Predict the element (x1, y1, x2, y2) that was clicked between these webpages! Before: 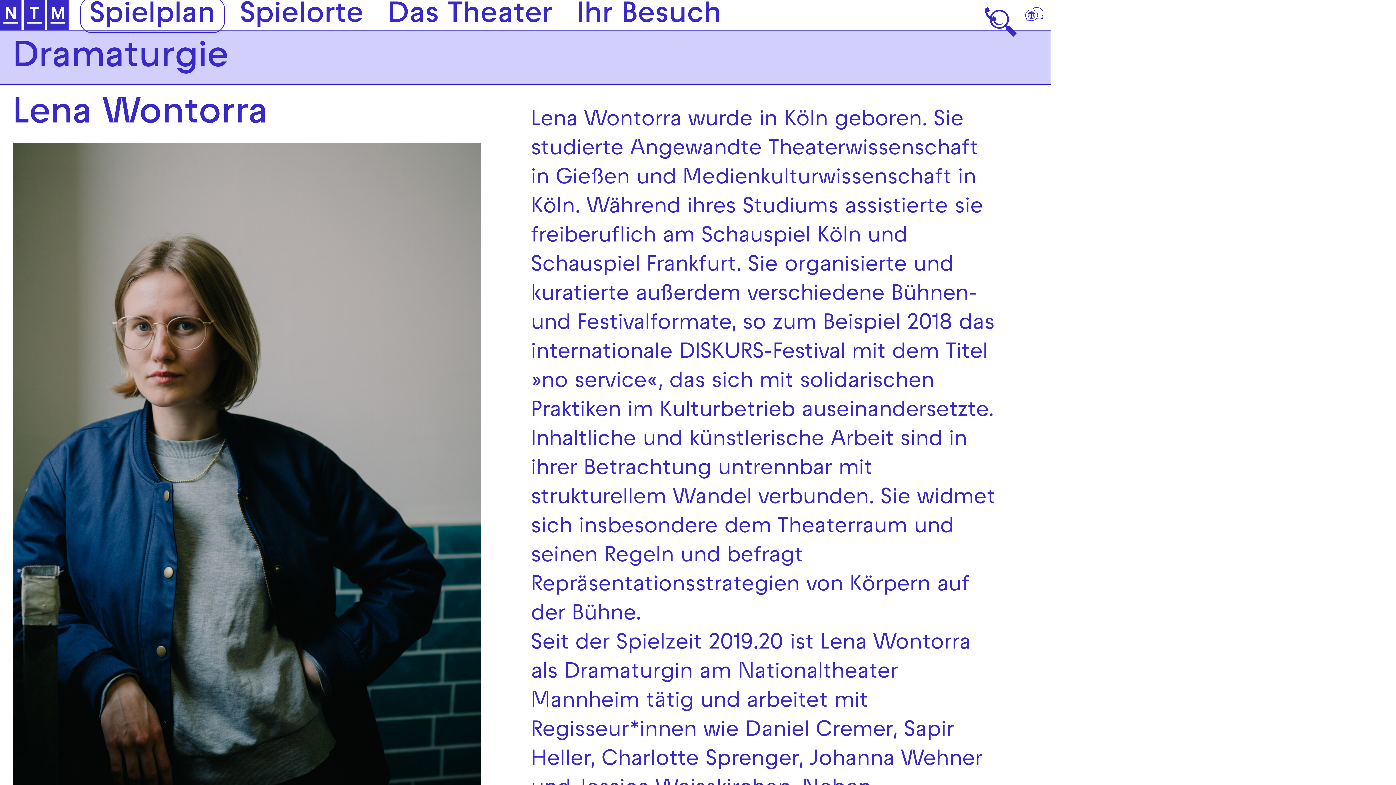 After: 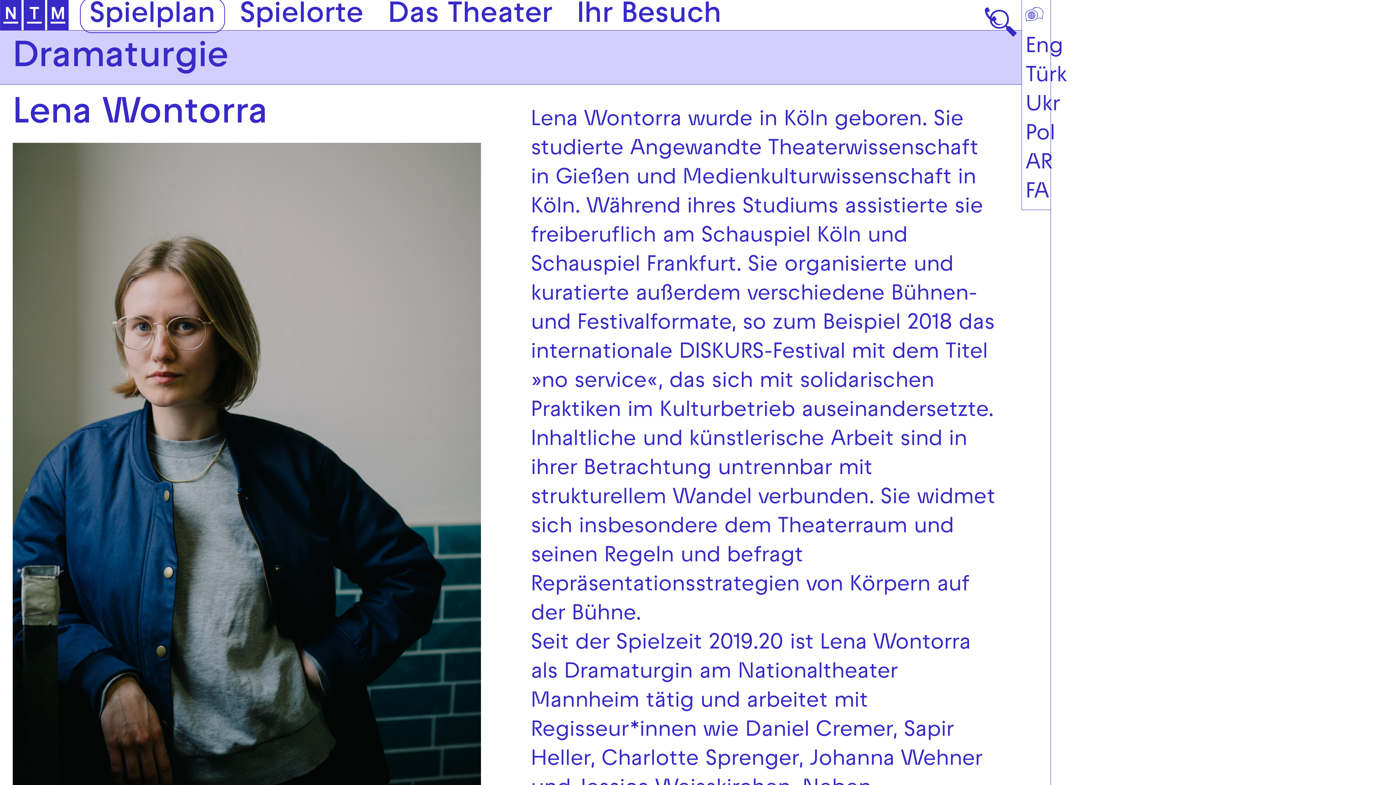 Action: bbox: (1020, 0, 1050, 30)